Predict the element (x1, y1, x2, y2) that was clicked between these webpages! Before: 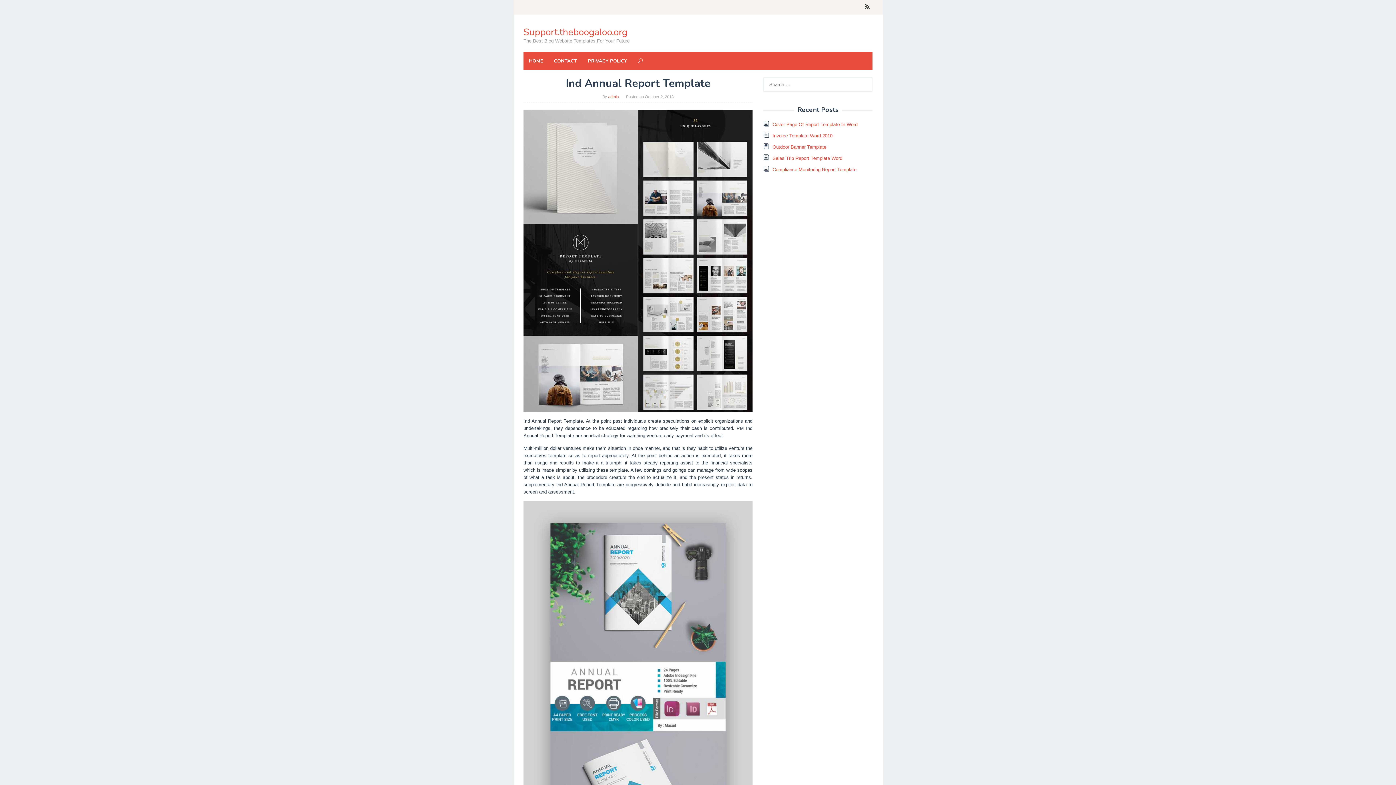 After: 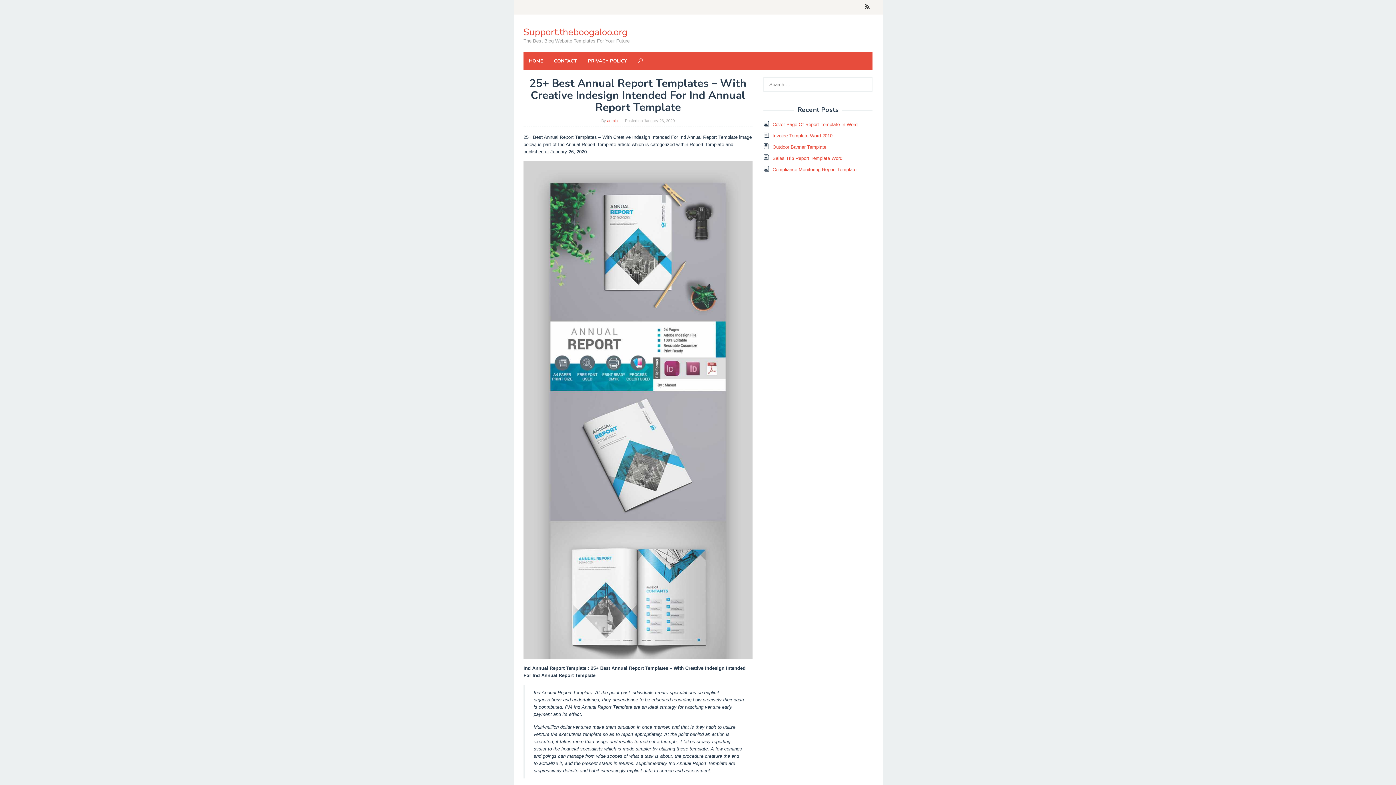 Action: bbox: (523, 747, 752, 753)